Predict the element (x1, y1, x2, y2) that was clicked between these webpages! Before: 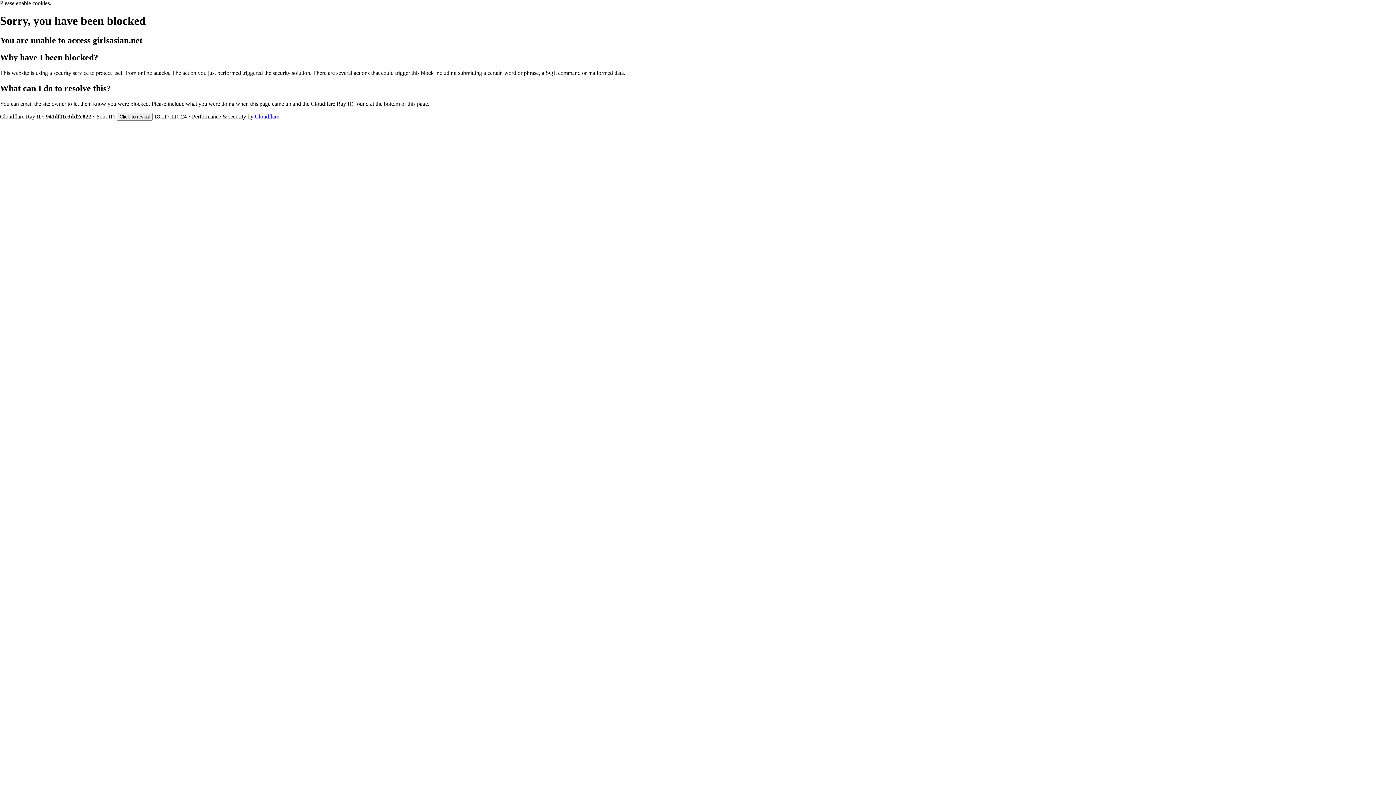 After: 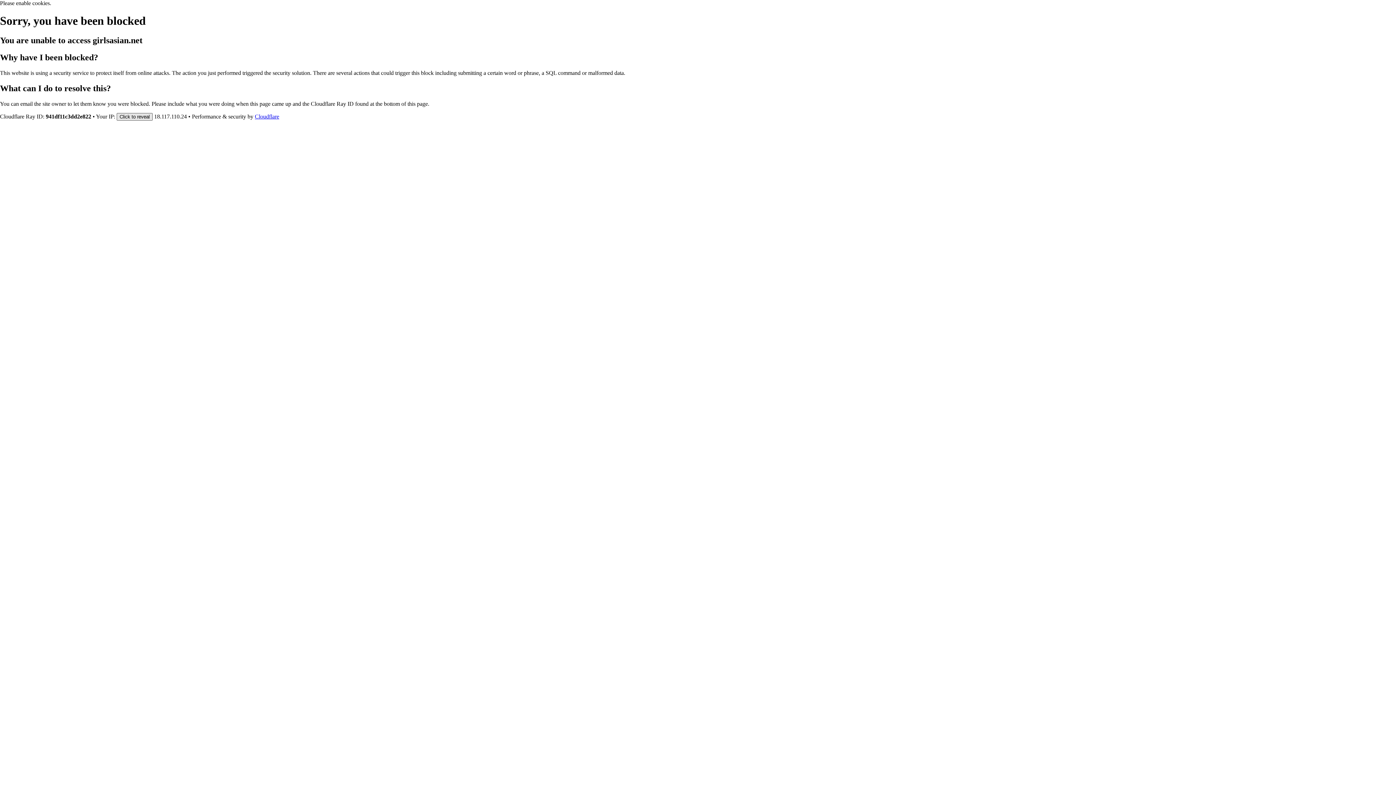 Action: bbox: (116, 112, 152, 120) label: Click to reveal